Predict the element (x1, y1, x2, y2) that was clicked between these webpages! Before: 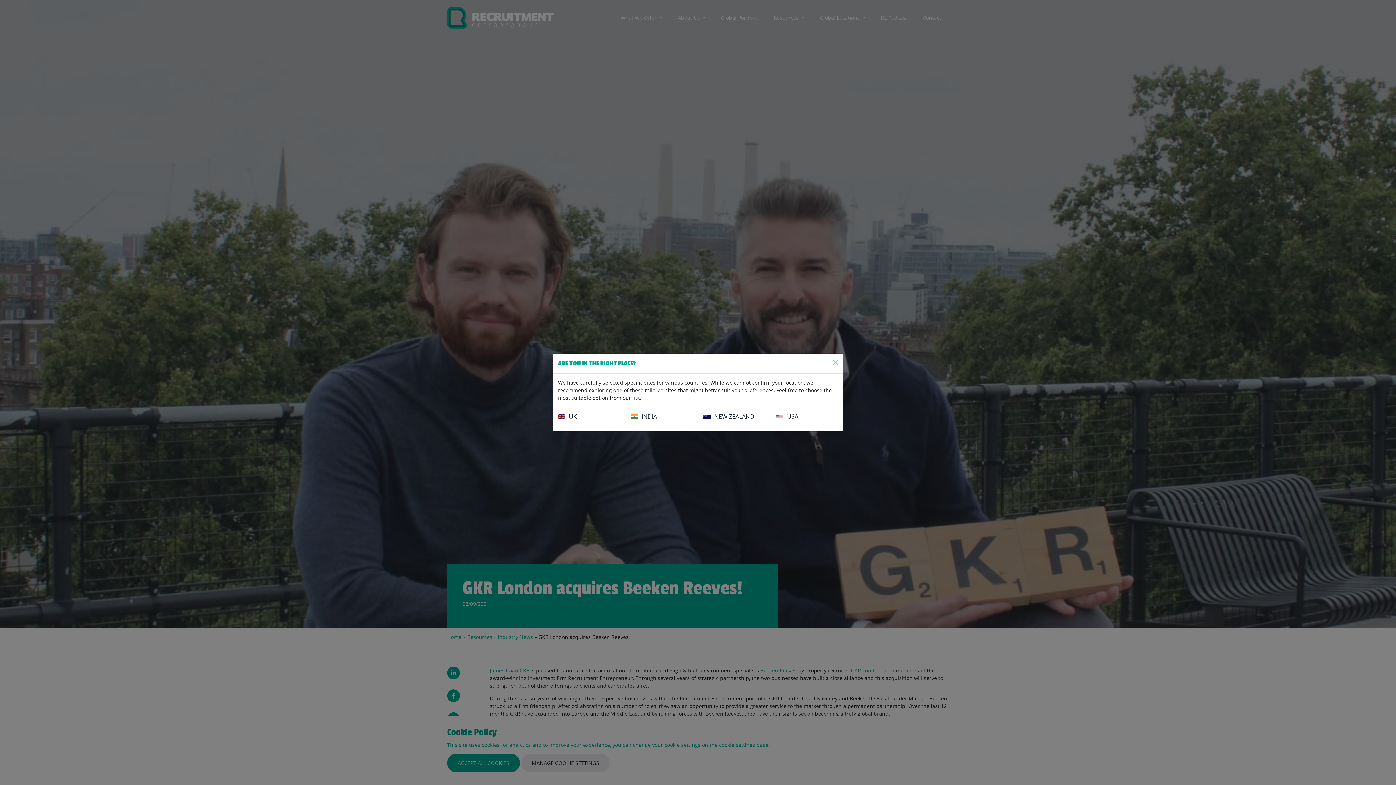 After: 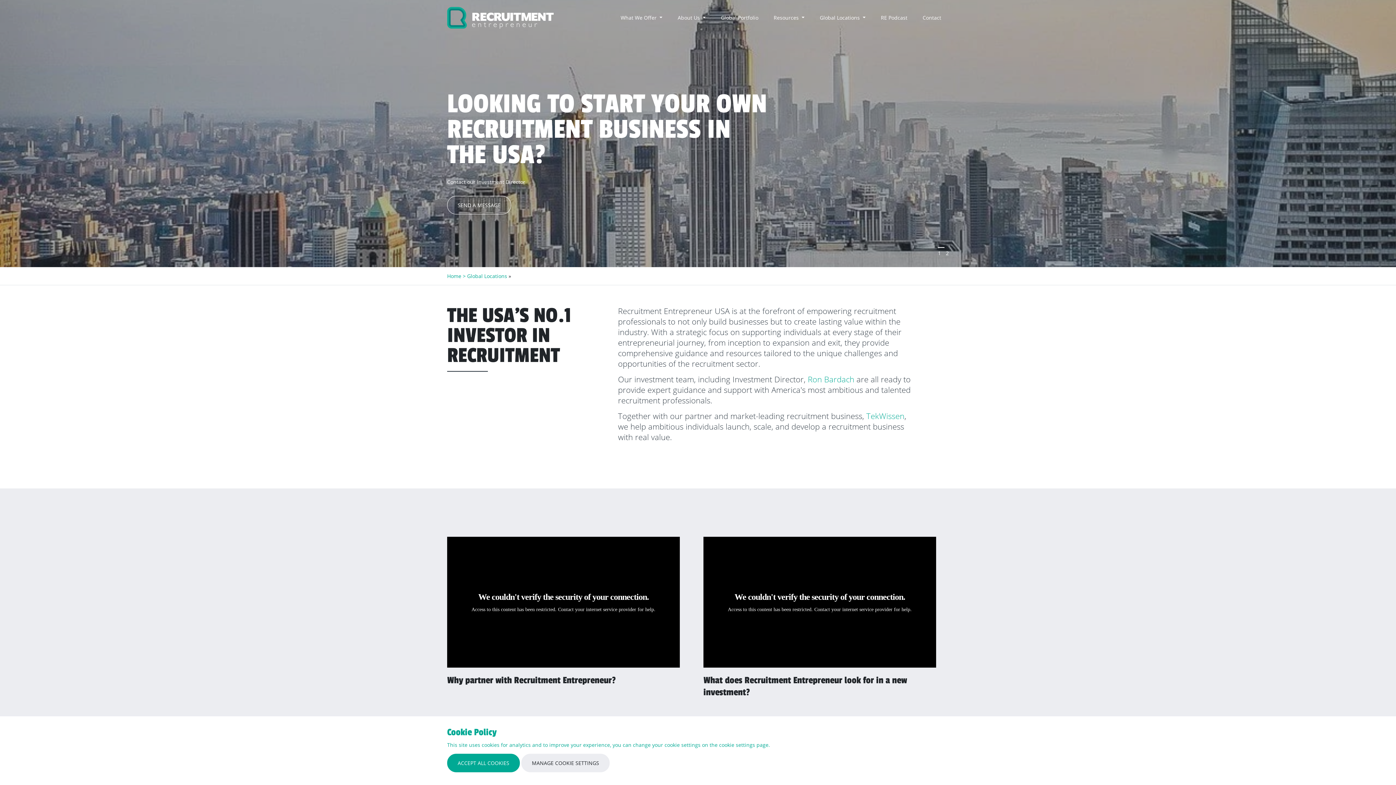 Action: label: USA bbox: (776, 406, 838, 426)